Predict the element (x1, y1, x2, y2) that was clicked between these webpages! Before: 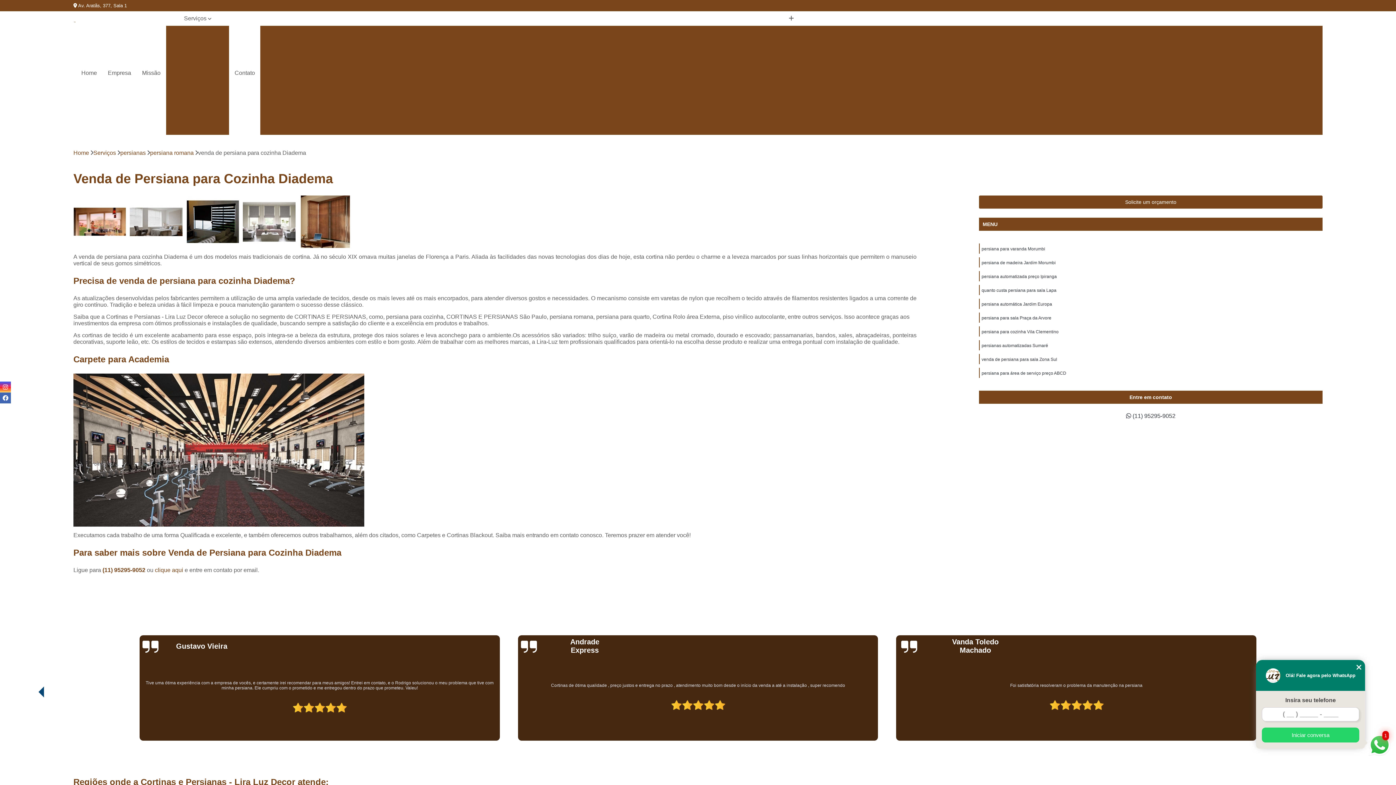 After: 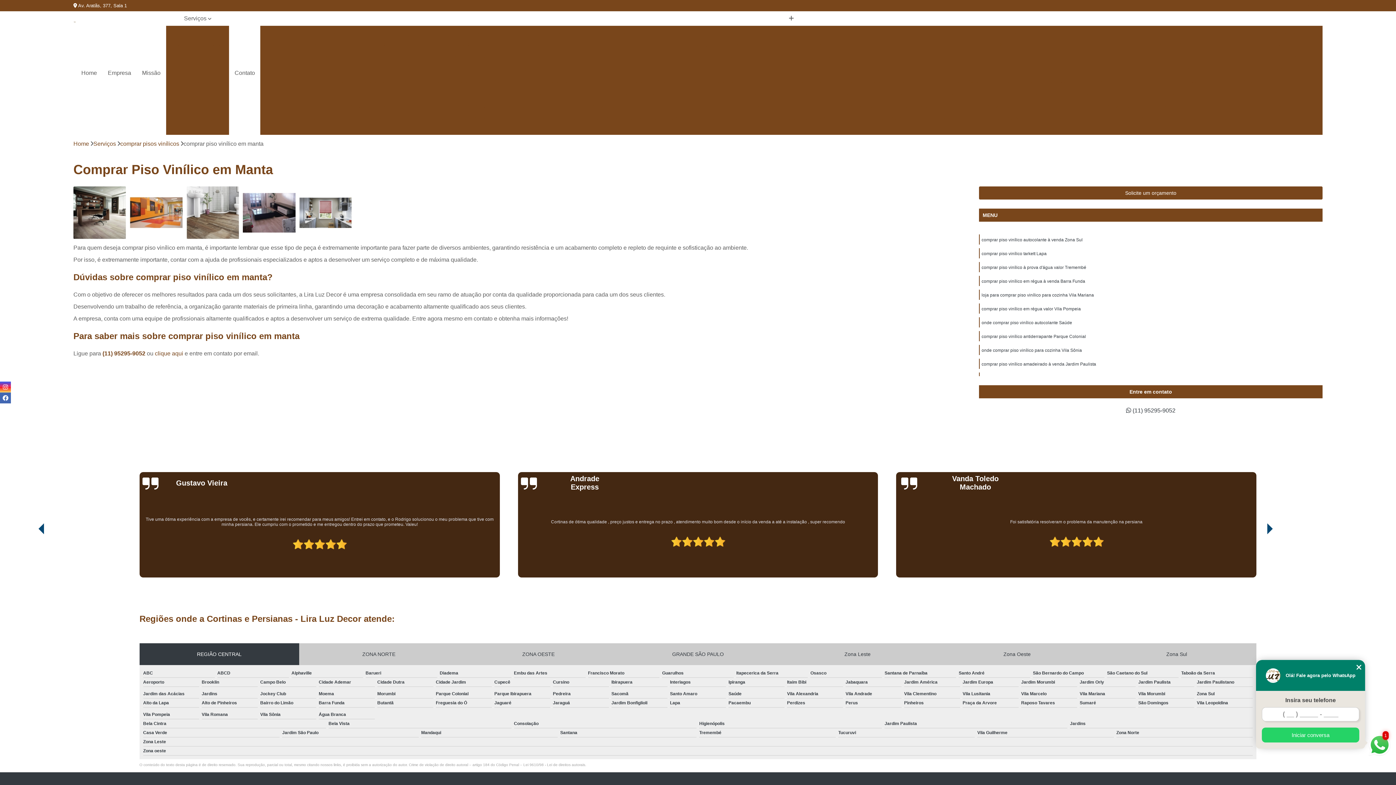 Action: label: Comprar Piso Vinílico em Manta bbox: (918, 124, 1010, 137)